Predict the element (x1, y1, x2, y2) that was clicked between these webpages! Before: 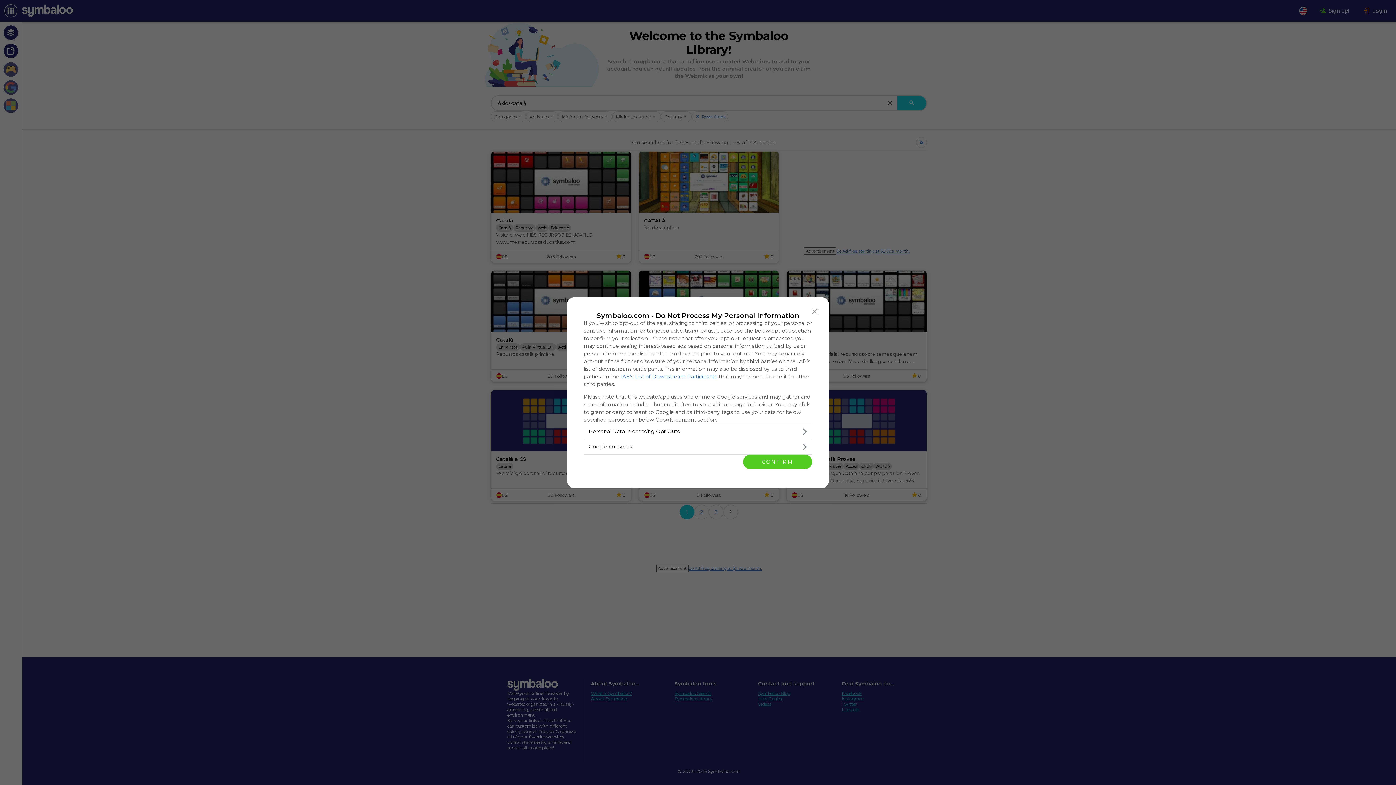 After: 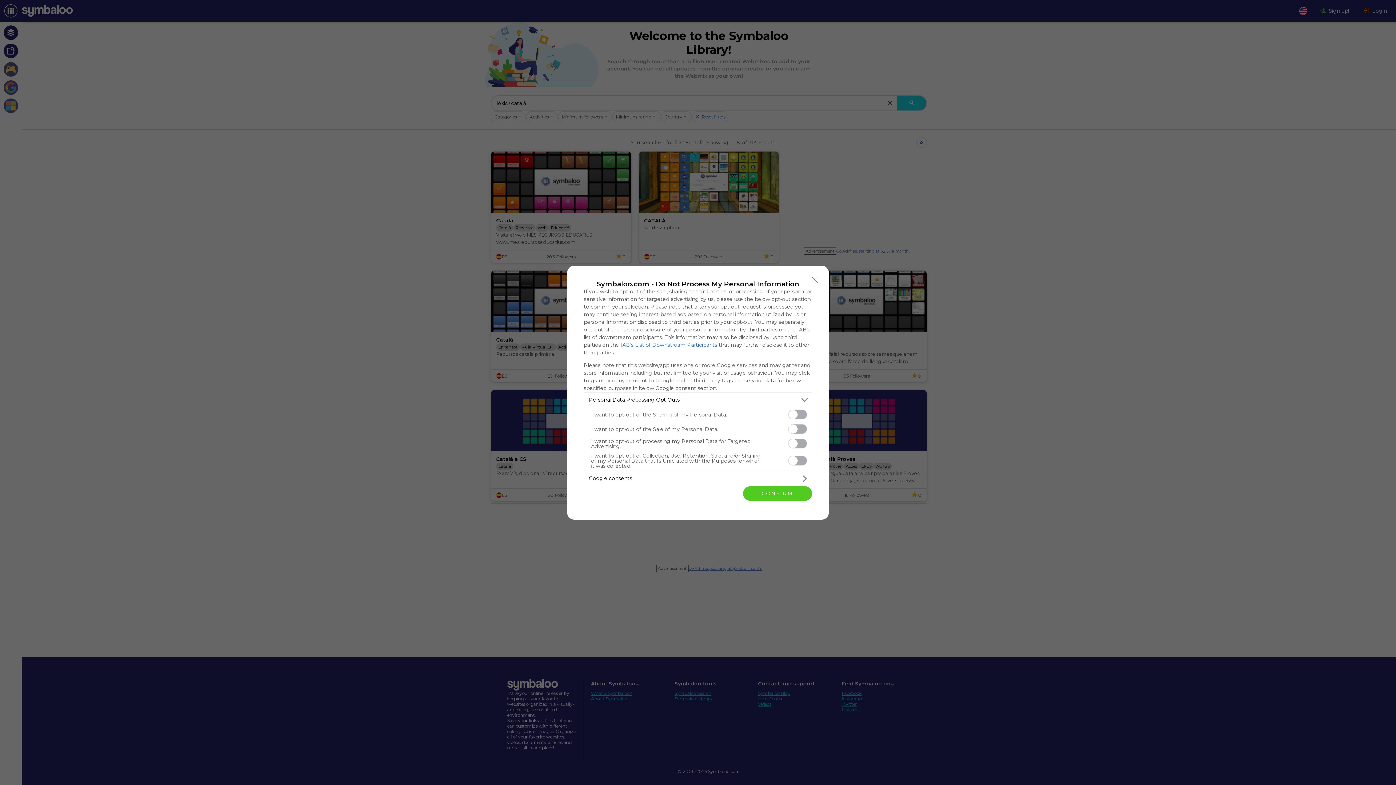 Action: bbox: (584, 424, 812, 439) label: Opt-Outs